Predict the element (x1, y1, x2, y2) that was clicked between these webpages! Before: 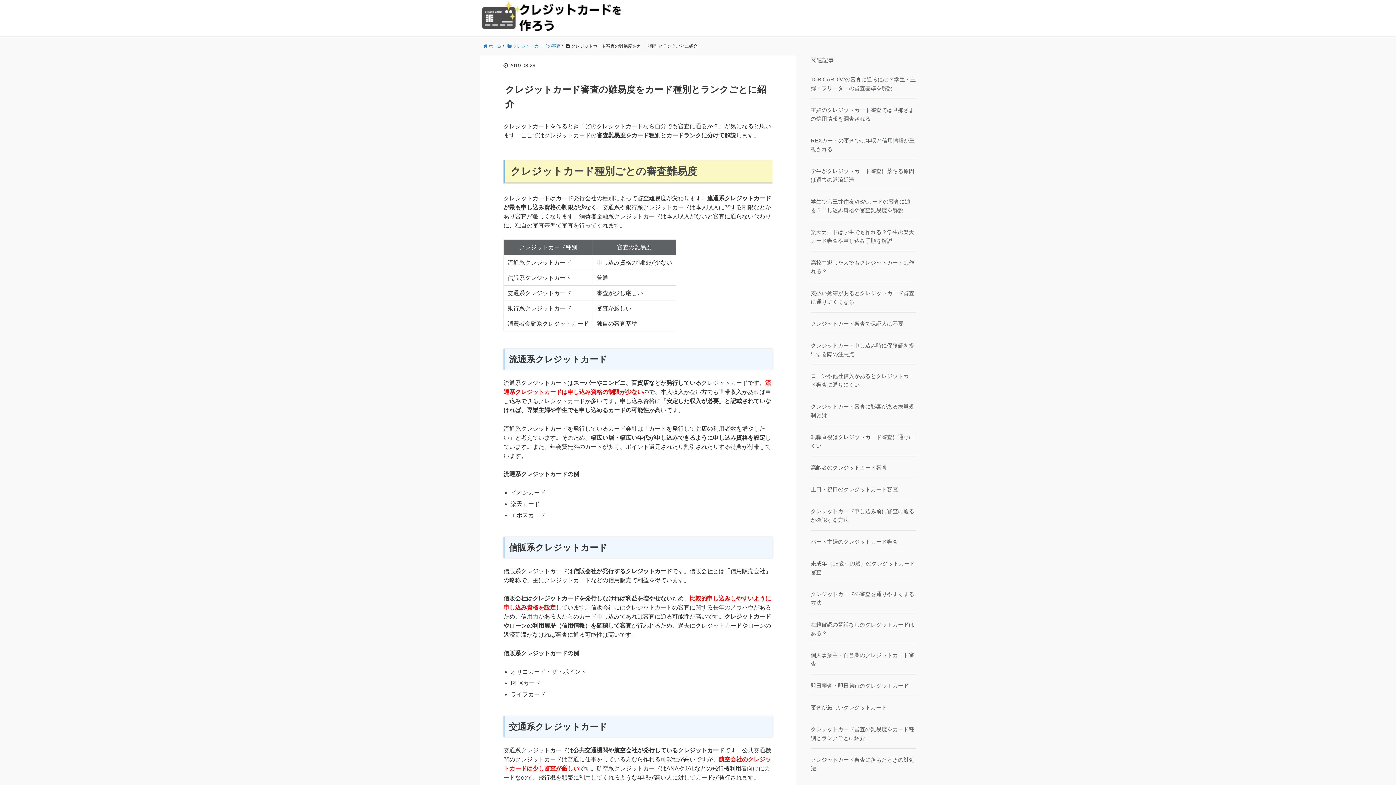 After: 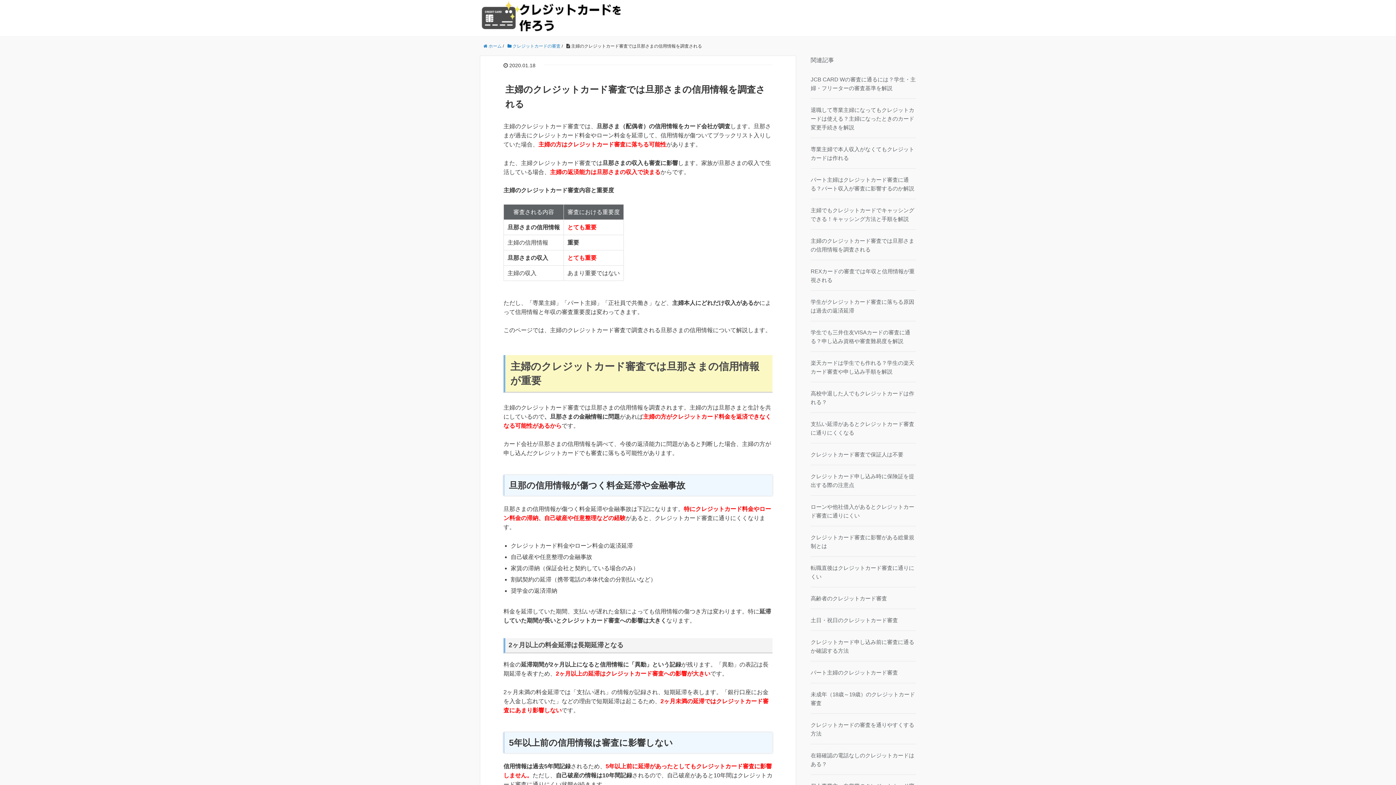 Action: label: 主婦のクレジットカード審査では旦那さまの信用情報を調査される bbox: (810, 105, 914, 123)